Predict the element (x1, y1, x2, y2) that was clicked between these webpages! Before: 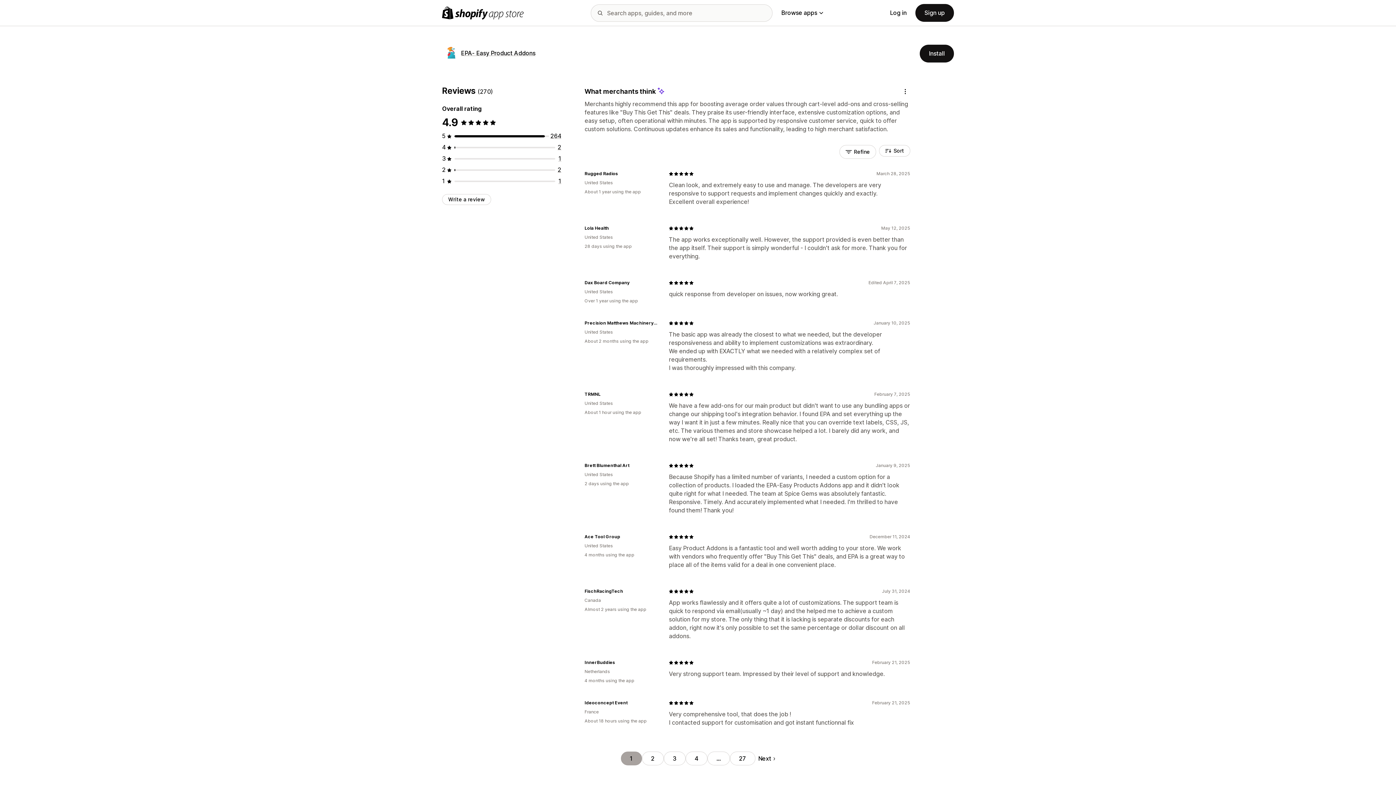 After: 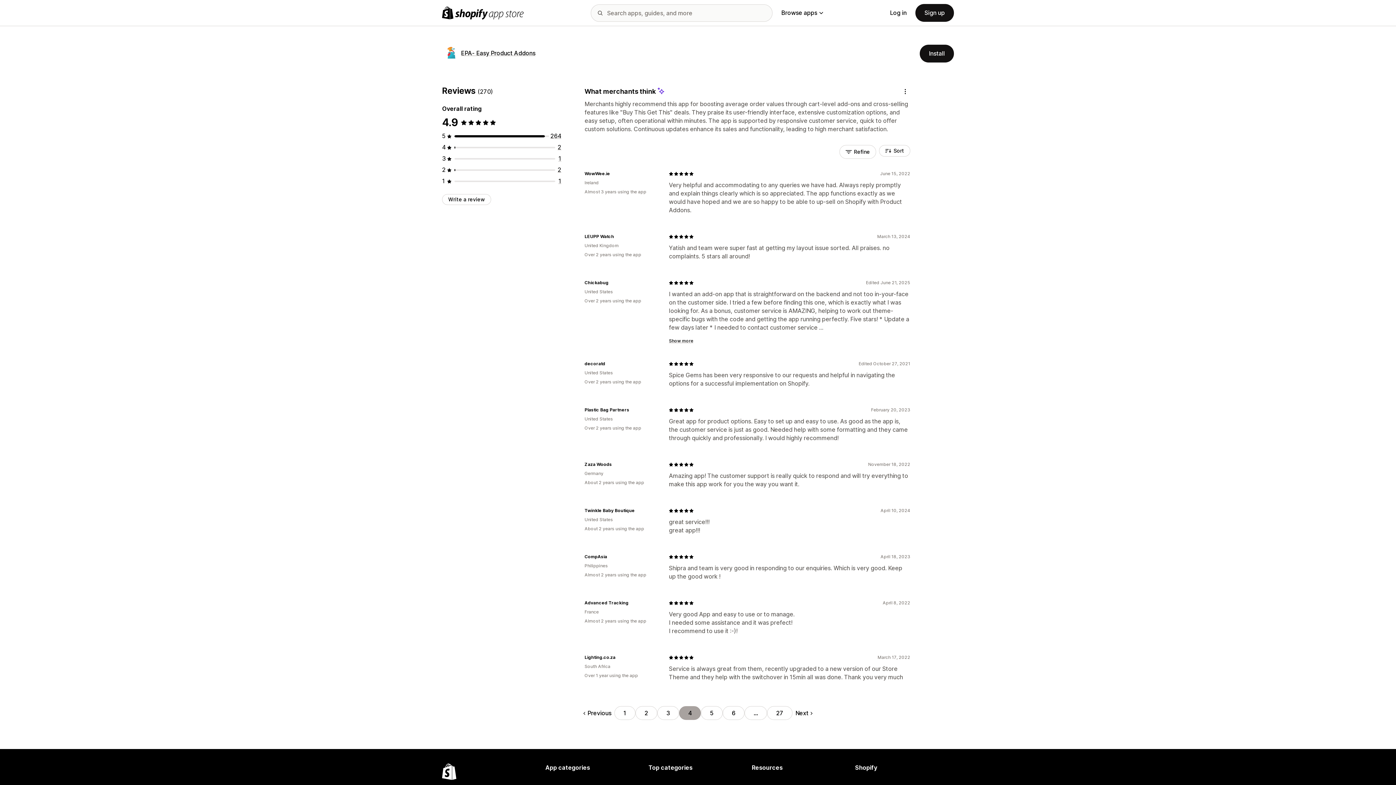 Action: bbox: (685, 752, 707, 765) label: Go to Page 4